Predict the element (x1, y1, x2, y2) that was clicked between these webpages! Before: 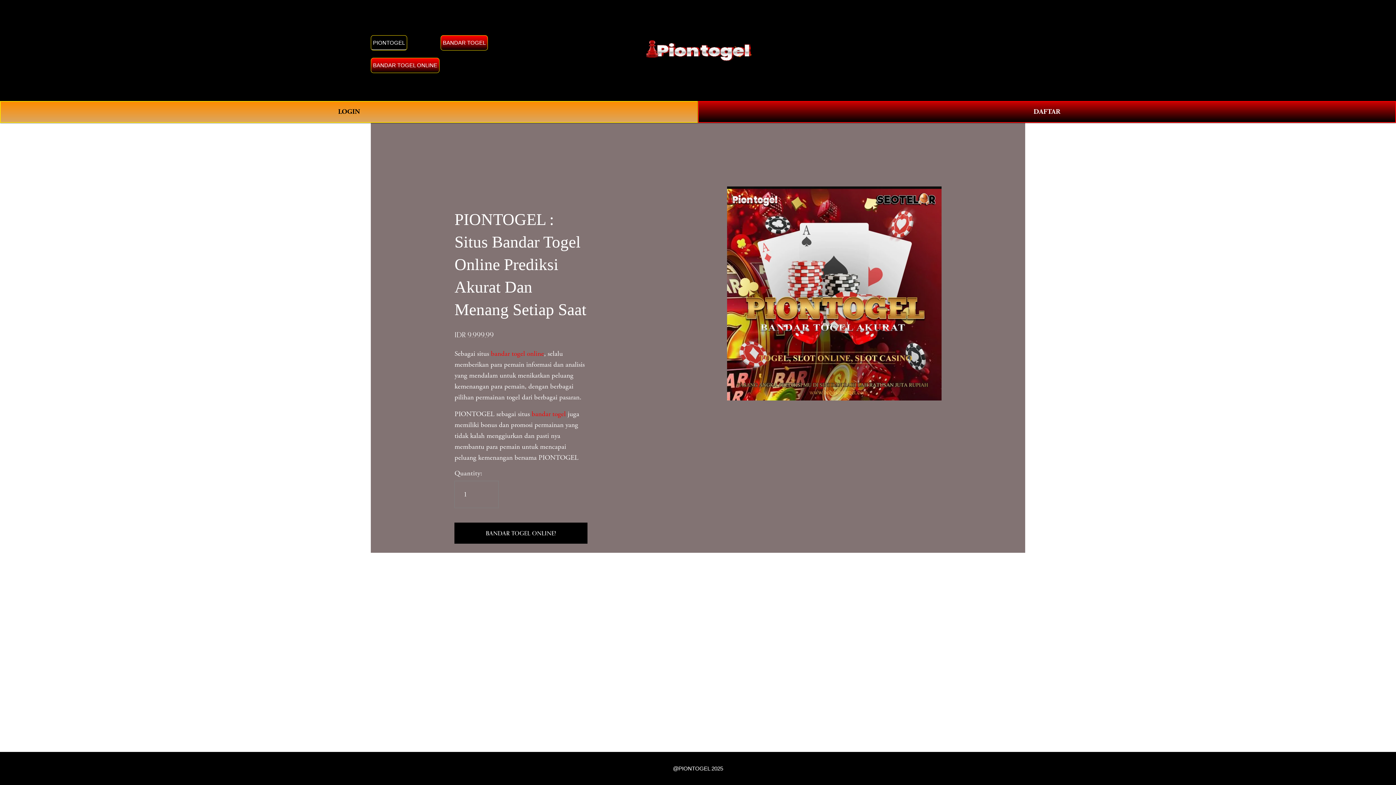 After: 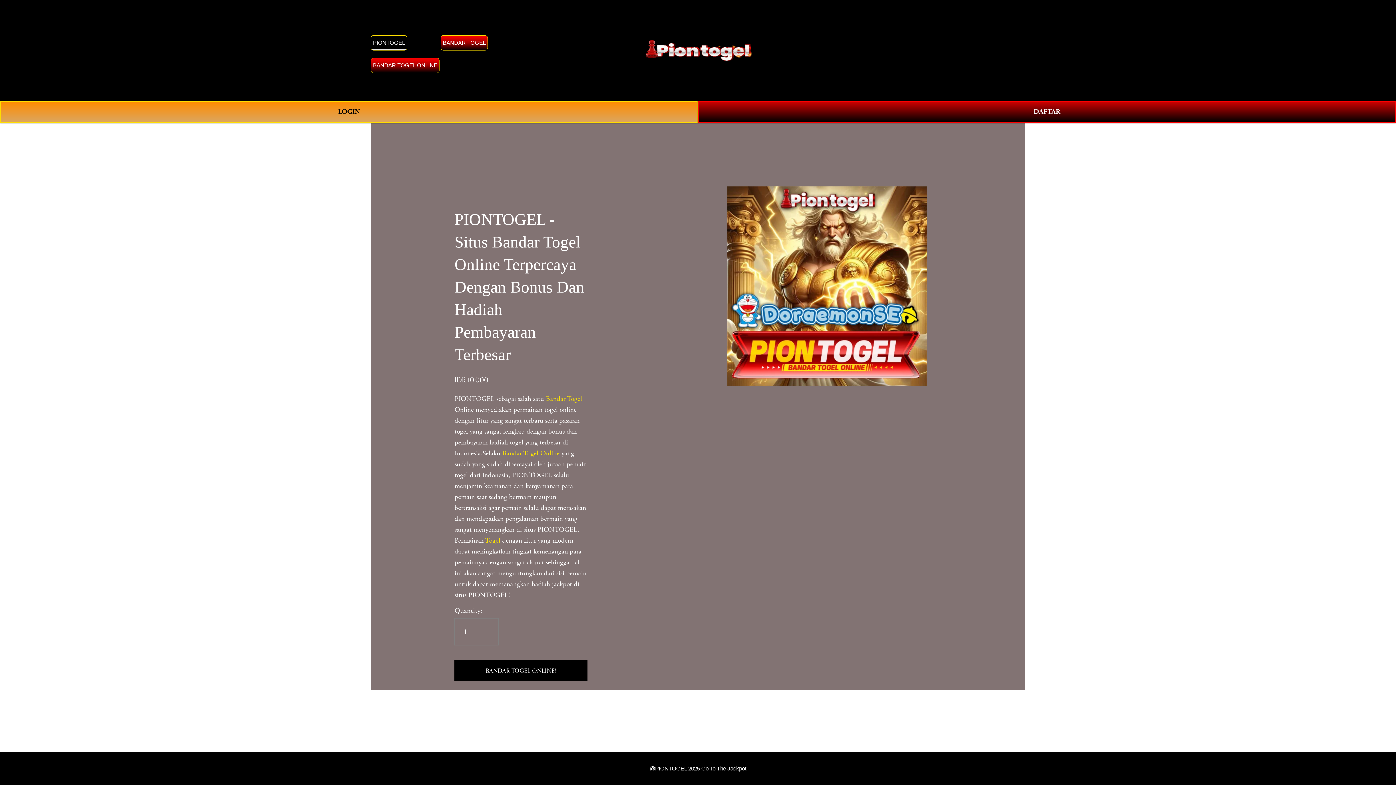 Action: bbox: (531, 409, 567, 418) label: bandar togel 